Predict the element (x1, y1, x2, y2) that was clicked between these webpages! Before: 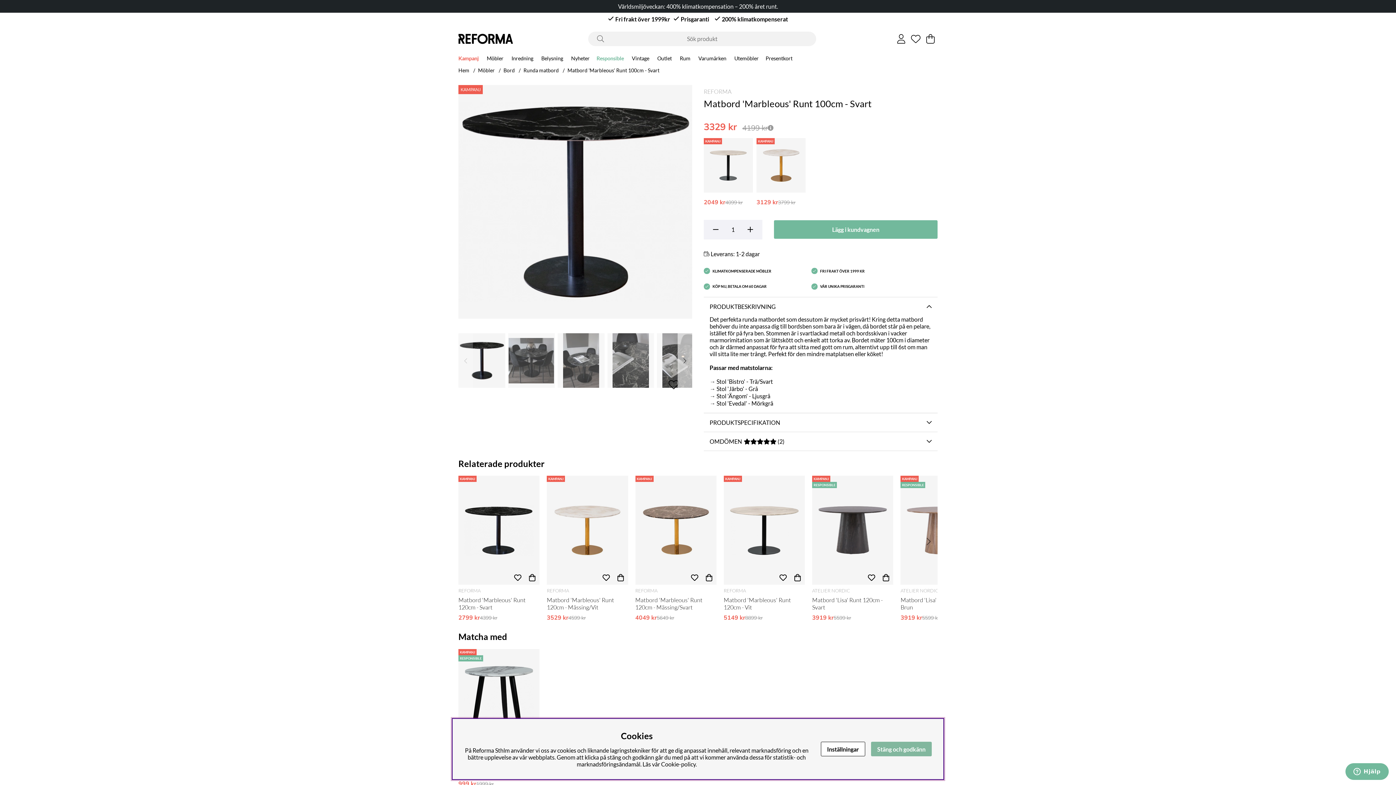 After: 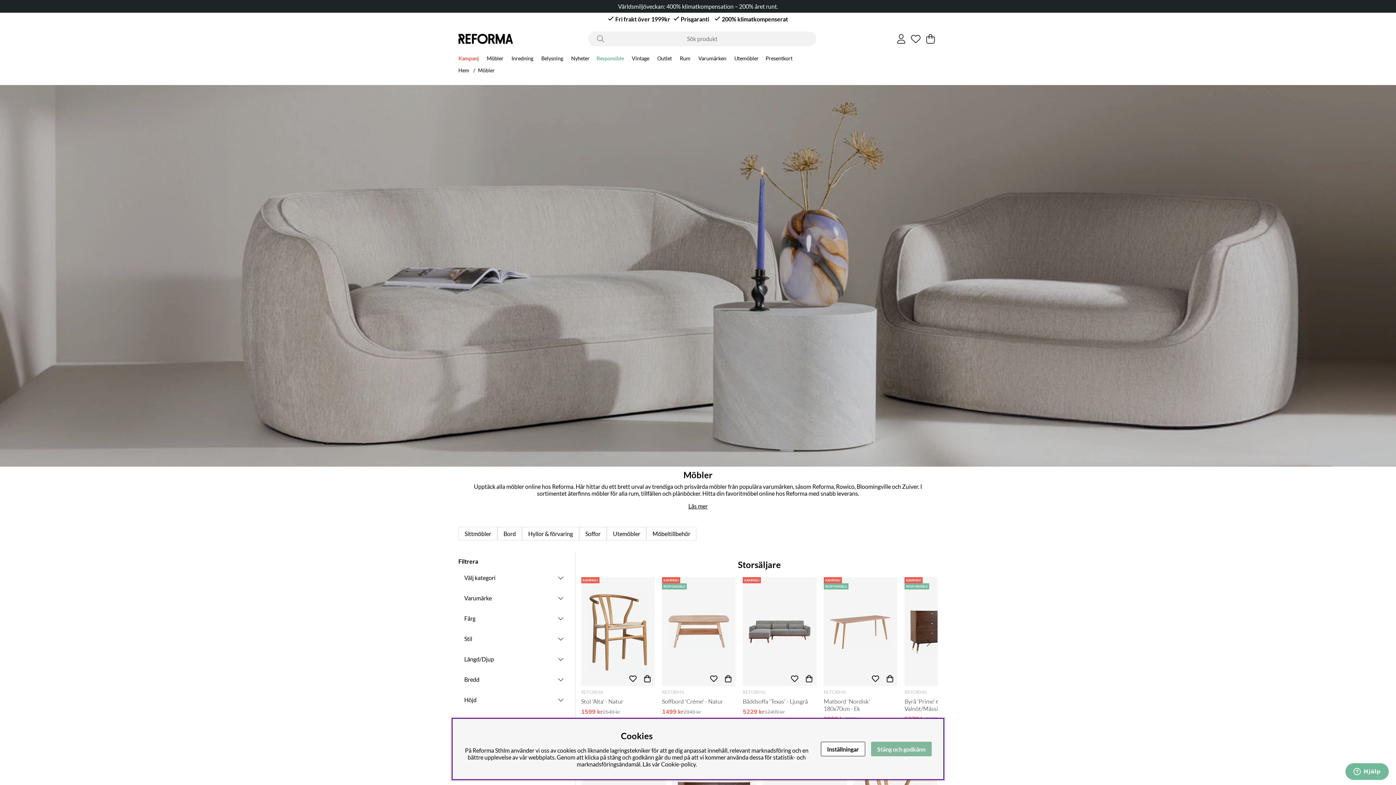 Action: label: Möbler bbox: (484, 52, 506, 64)